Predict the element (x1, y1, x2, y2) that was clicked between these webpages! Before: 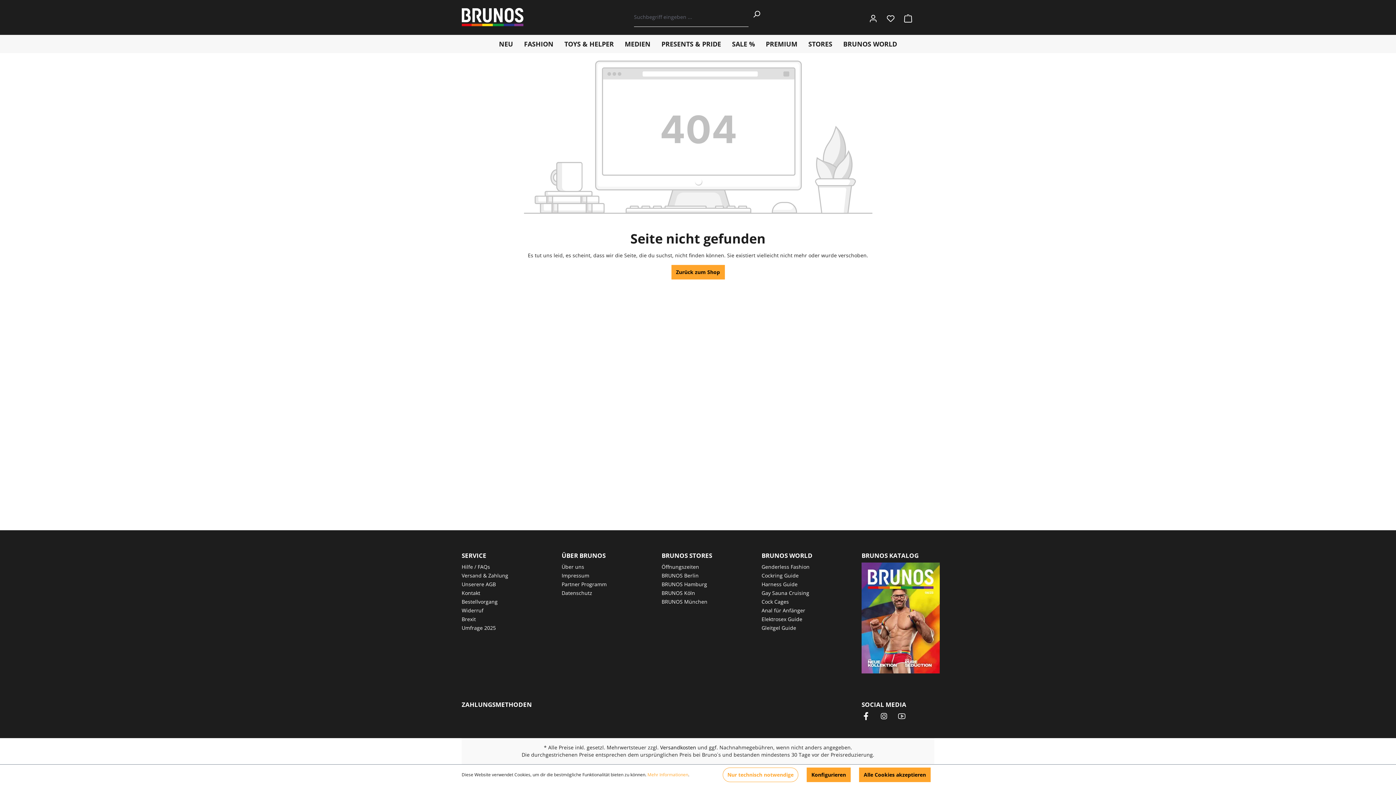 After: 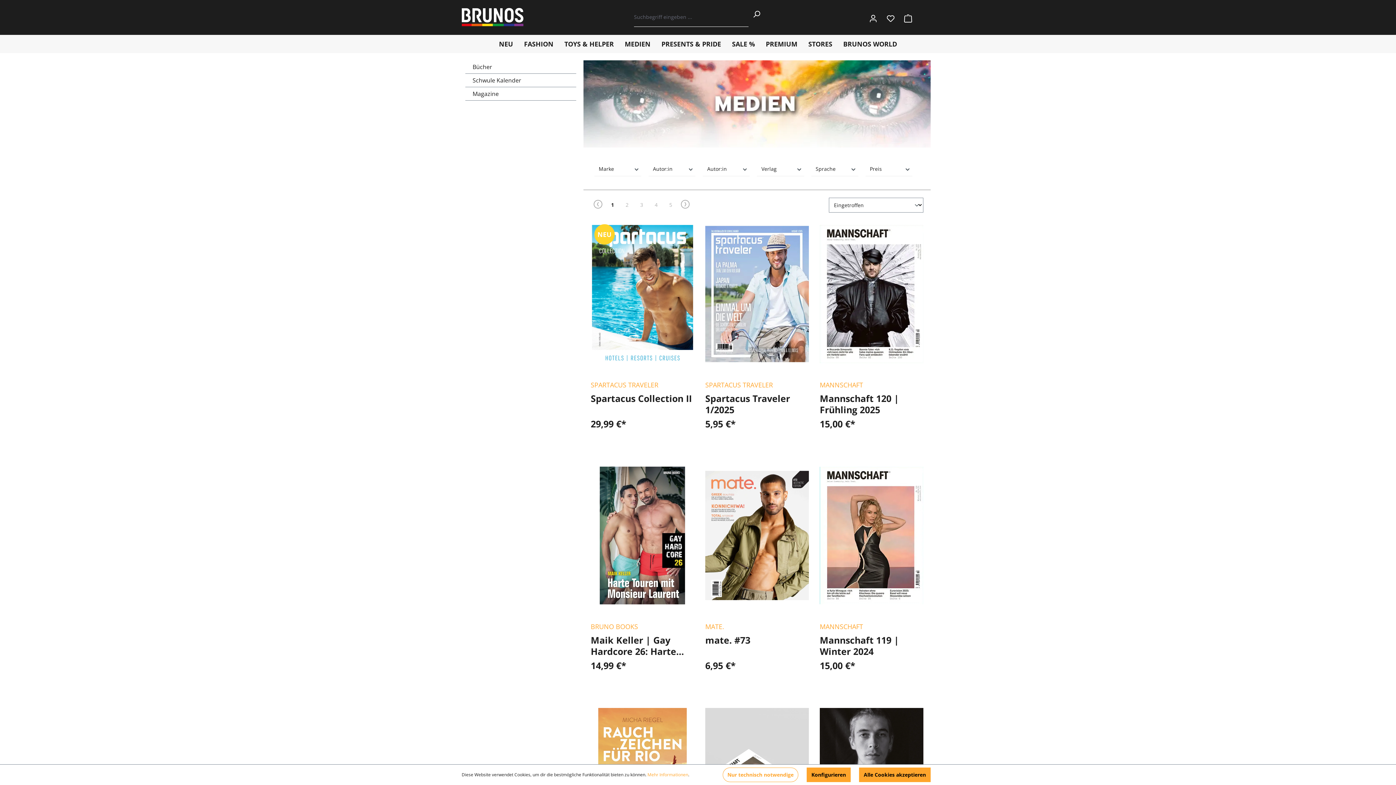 Action: bbox: (619, 34, 656, 53) label: MEDIEN